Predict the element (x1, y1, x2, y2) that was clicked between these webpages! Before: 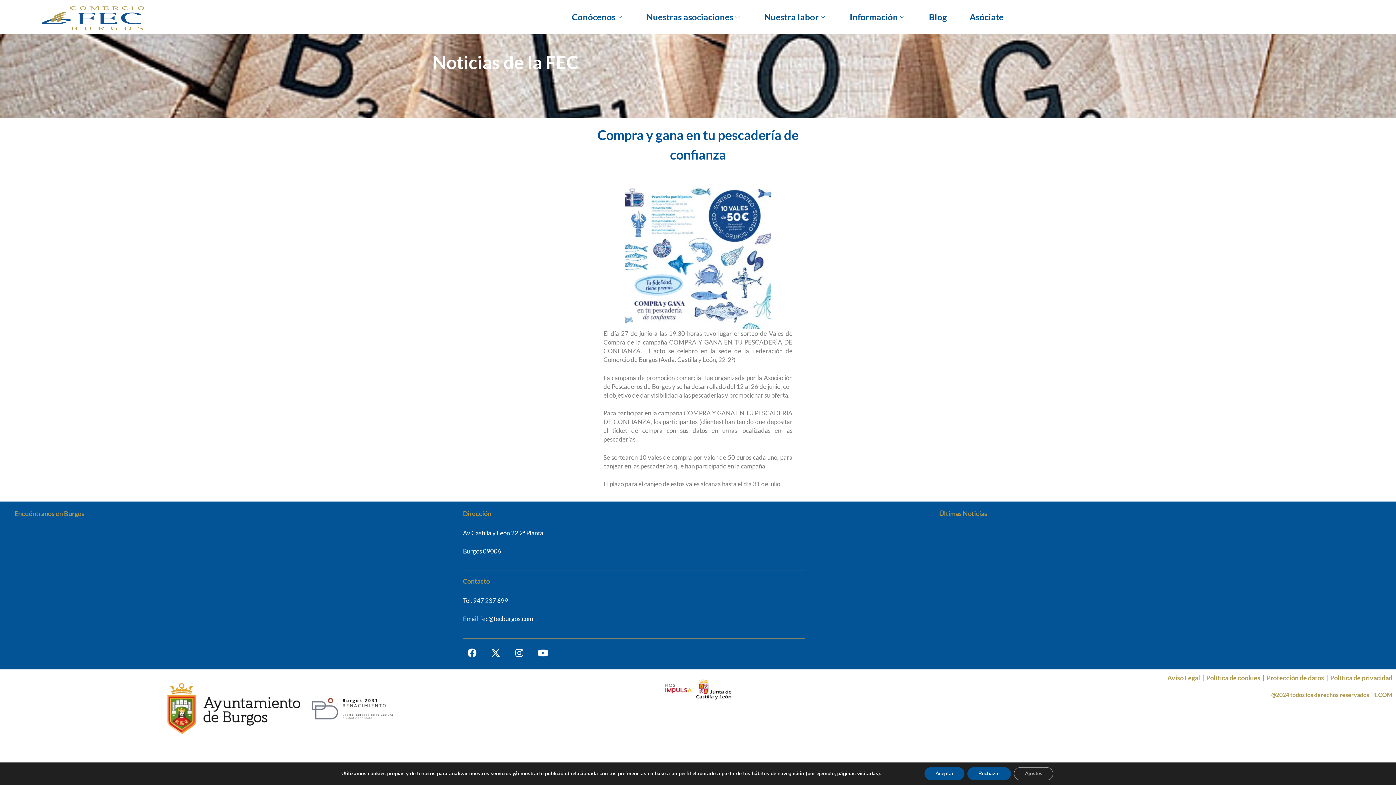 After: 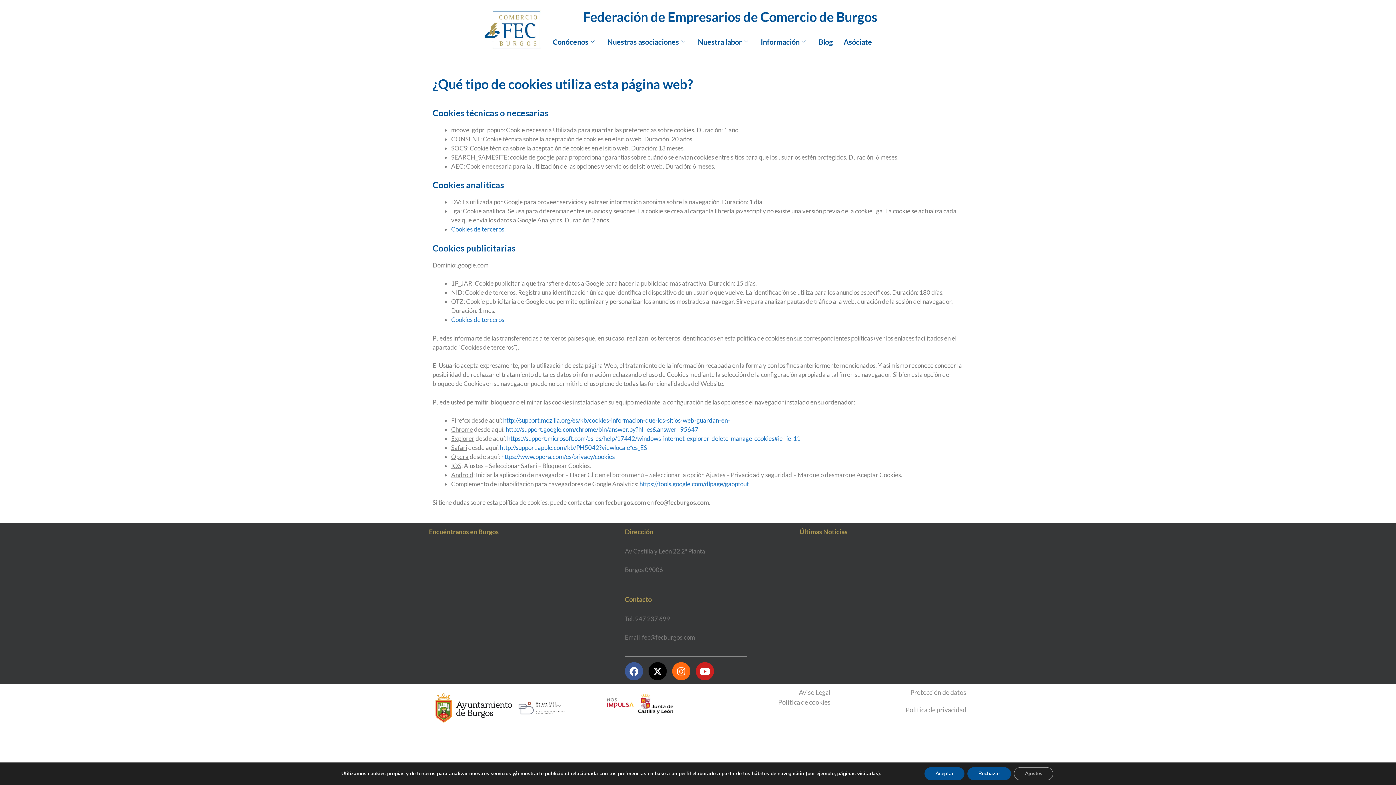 Action: bbox: (1206, 674, 1260, 682) label: Política de cookies